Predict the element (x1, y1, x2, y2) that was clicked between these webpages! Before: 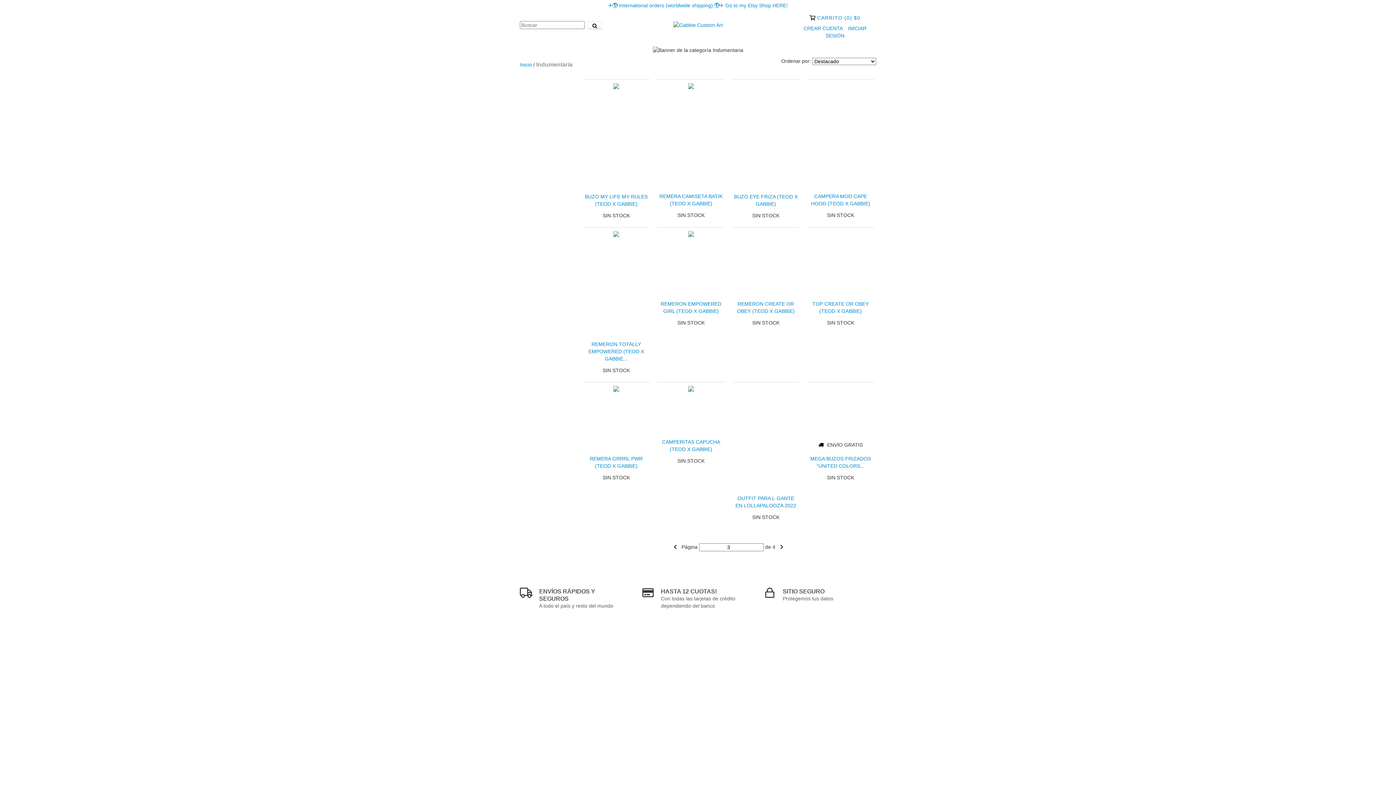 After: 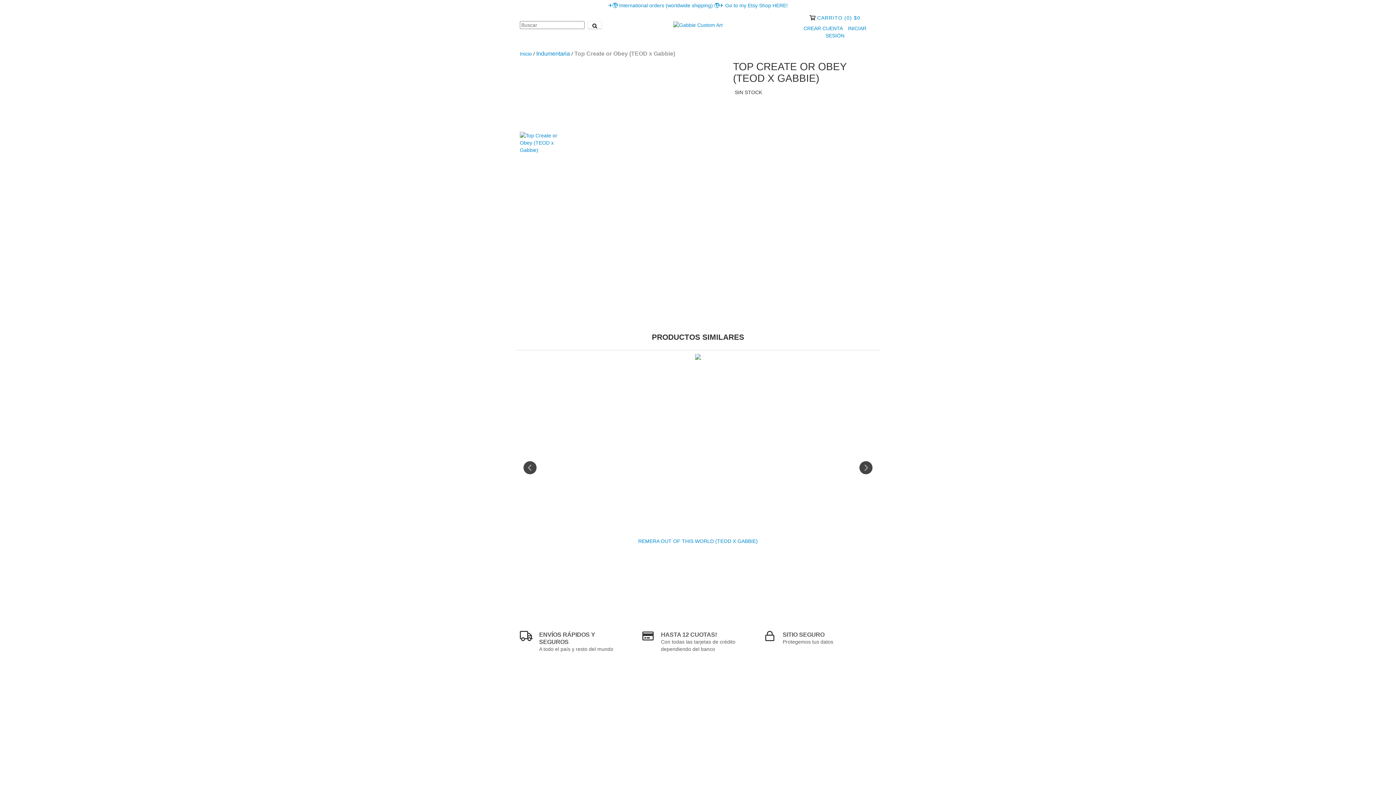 Action: bbox: (808, 300, 872, 314) label: Top Create or Obey (TEOD x Gabbie)